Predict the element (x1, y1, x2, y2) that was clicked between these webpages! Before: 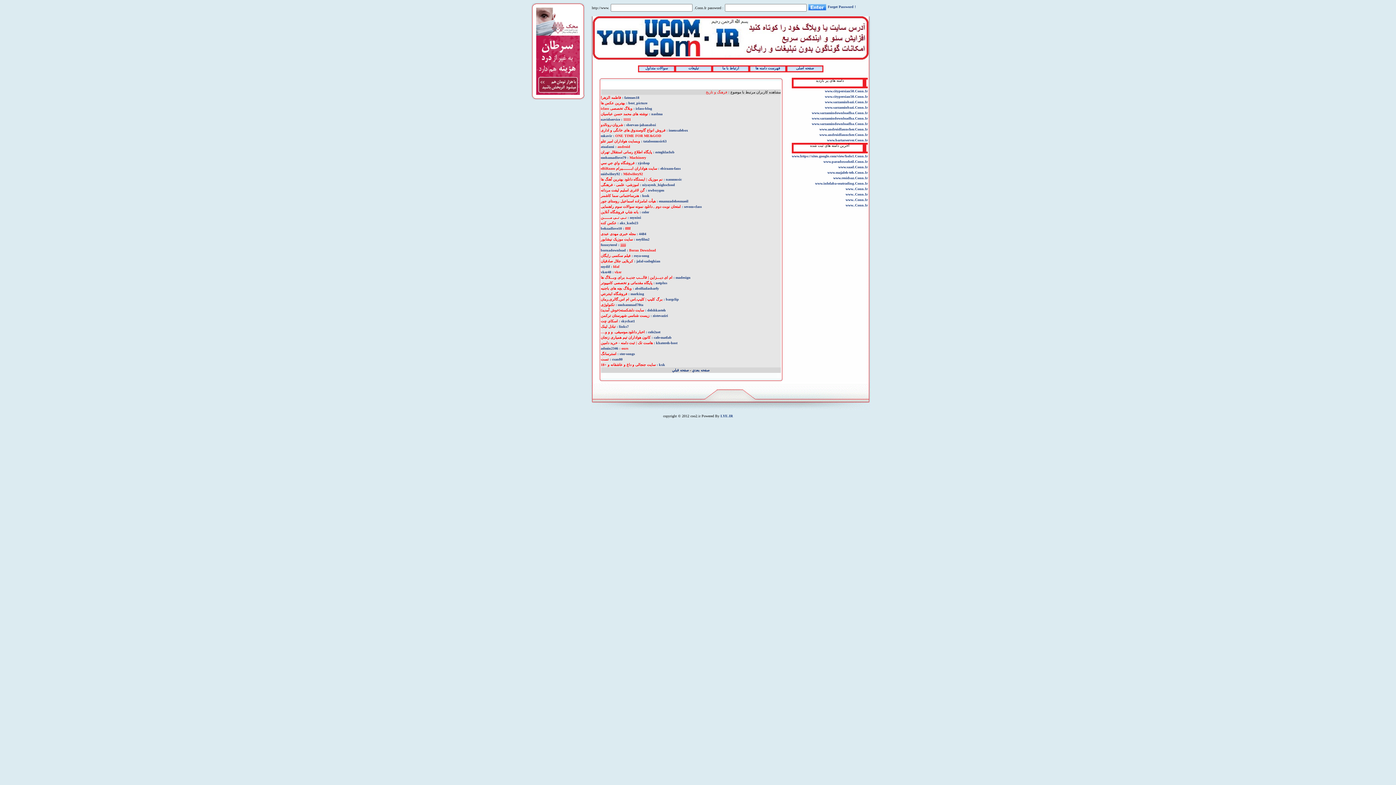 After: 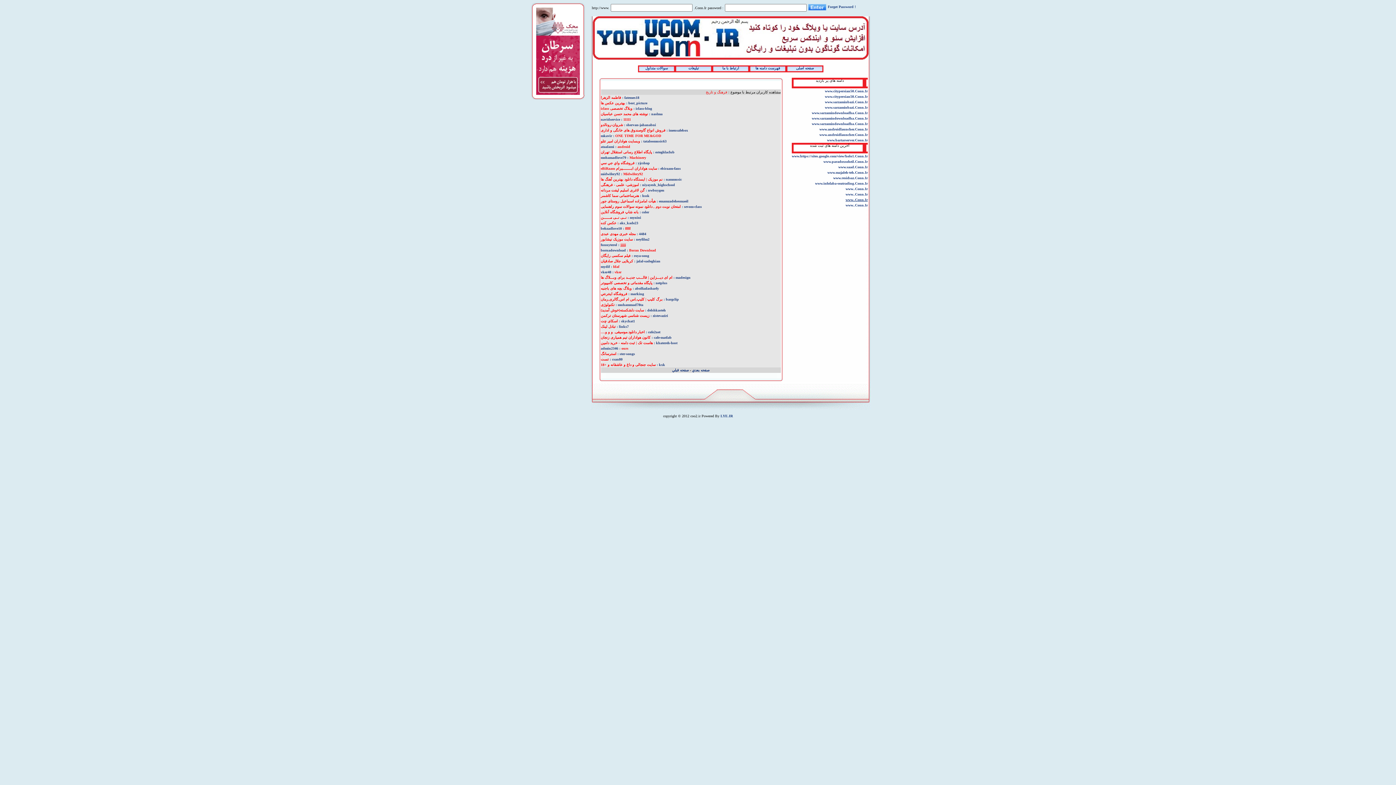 Action: label: www..Conn.Ir
 bbox: (845, 197, 868, 201)